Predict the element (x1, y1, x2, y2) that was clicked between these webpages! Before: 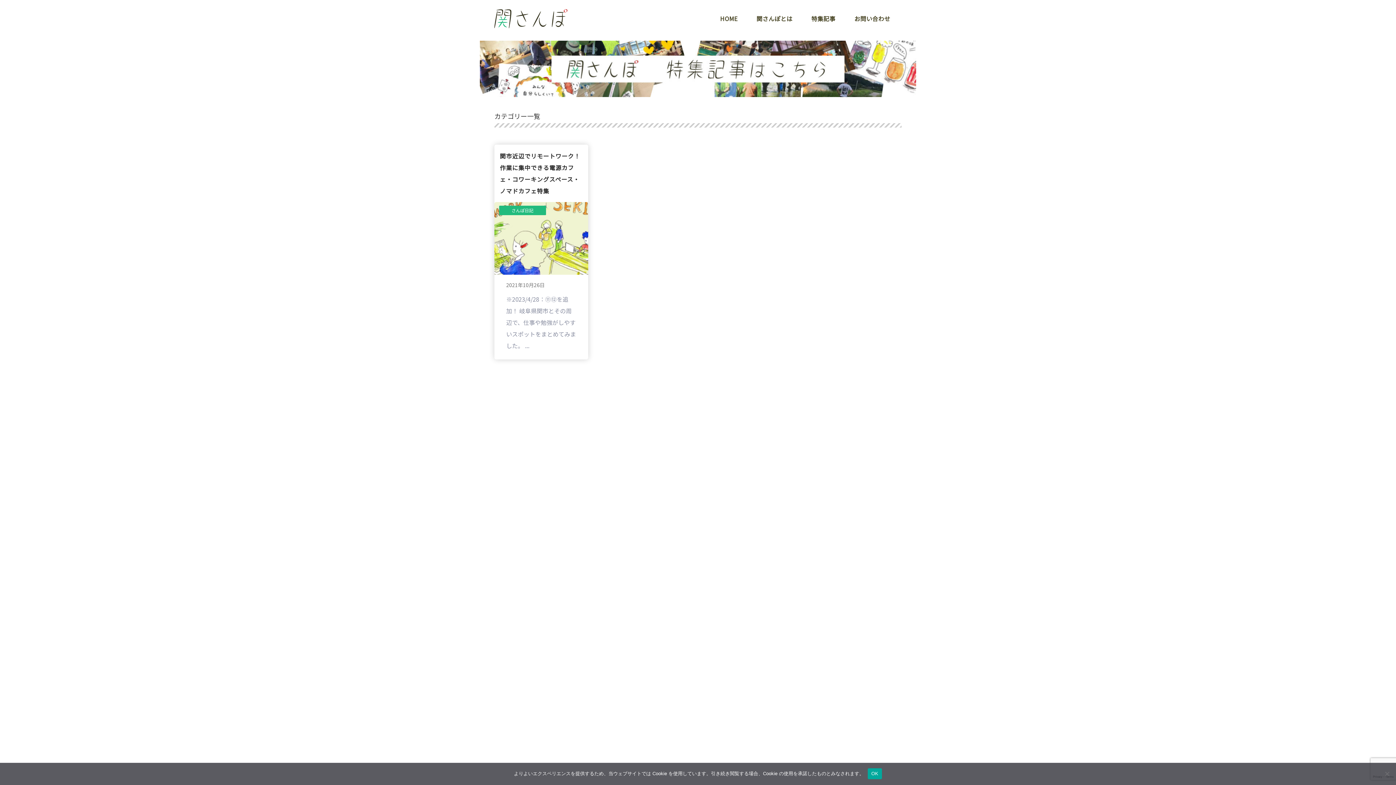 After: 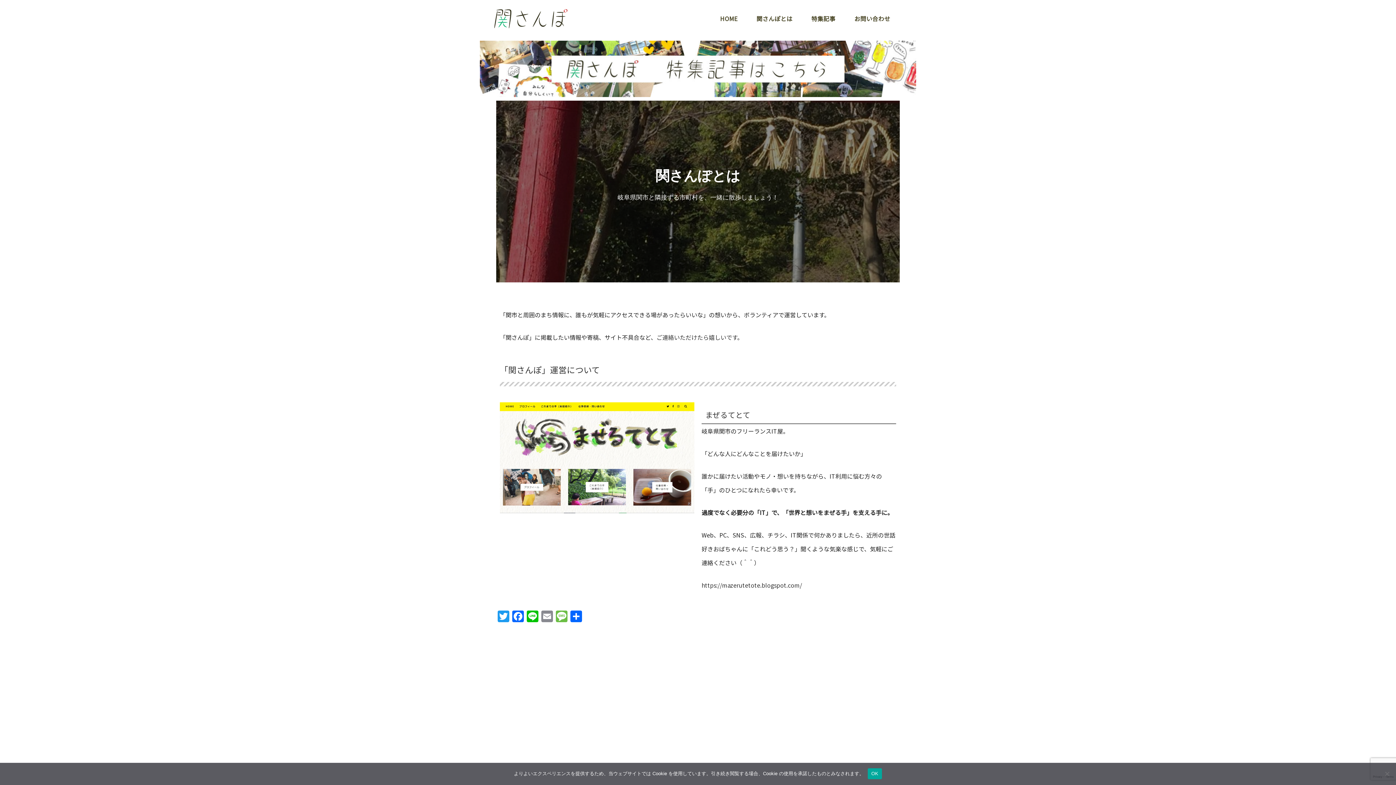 Action: label: 関さんぽとは bbox: (750, 10, 798, 26)